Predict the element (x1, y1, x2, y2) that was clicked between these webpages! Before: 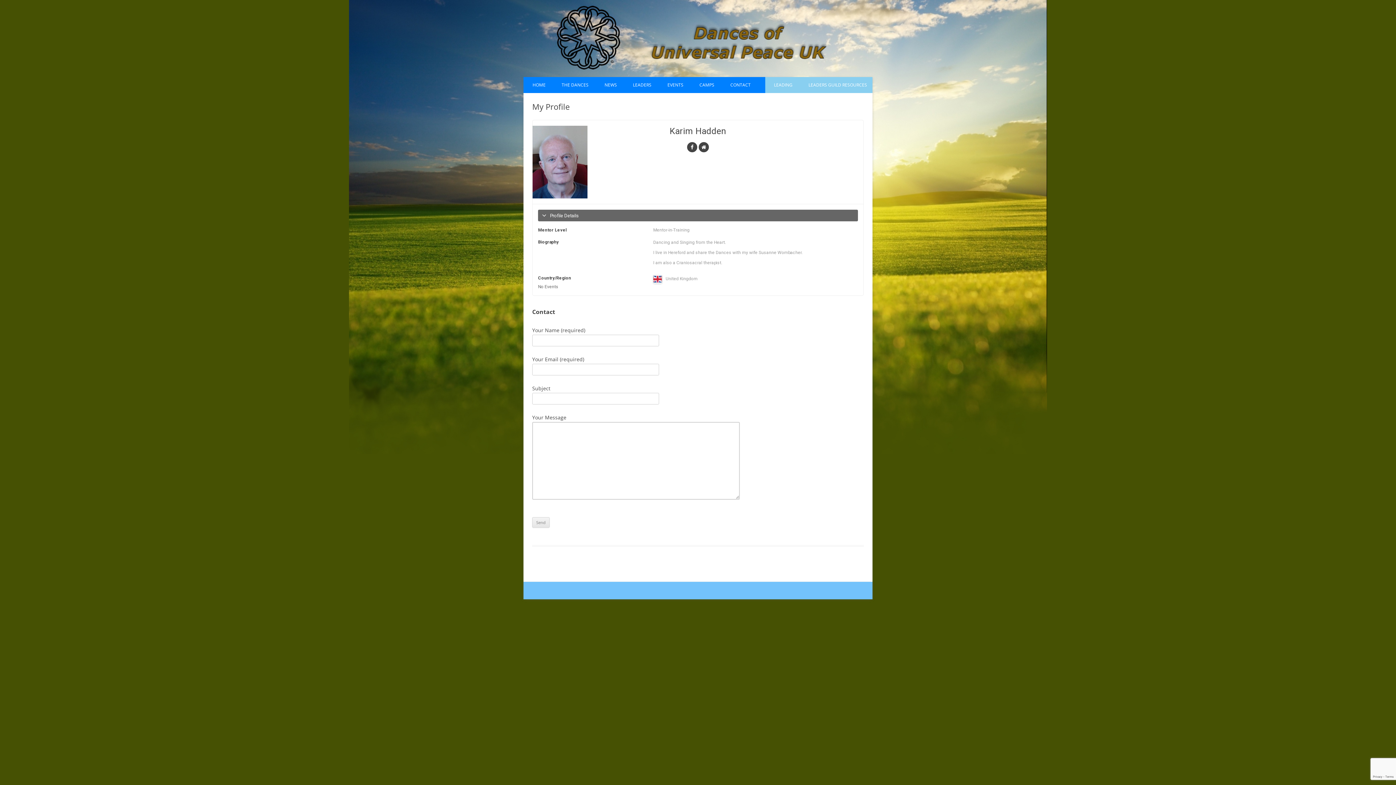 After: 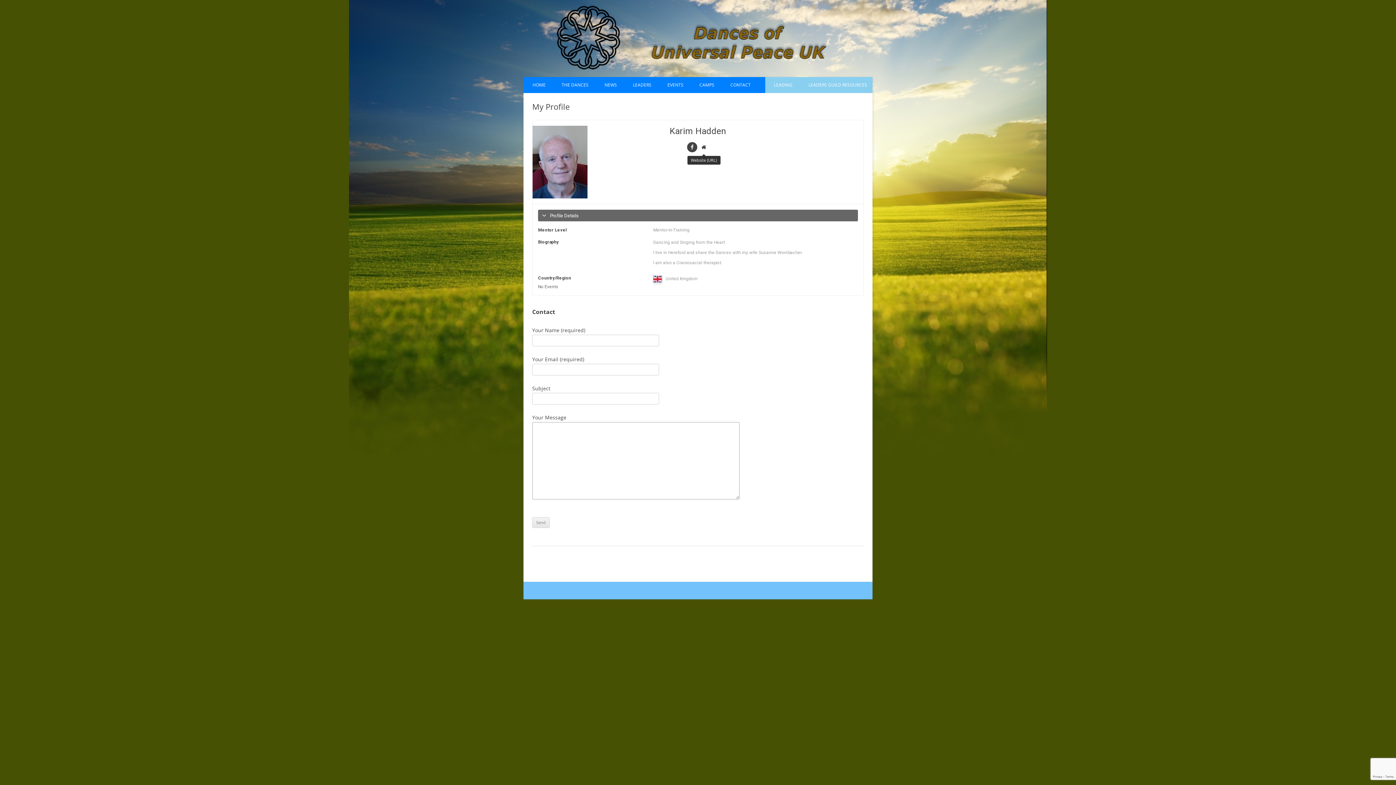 Action: bbox: (698, 142, 709, 152)